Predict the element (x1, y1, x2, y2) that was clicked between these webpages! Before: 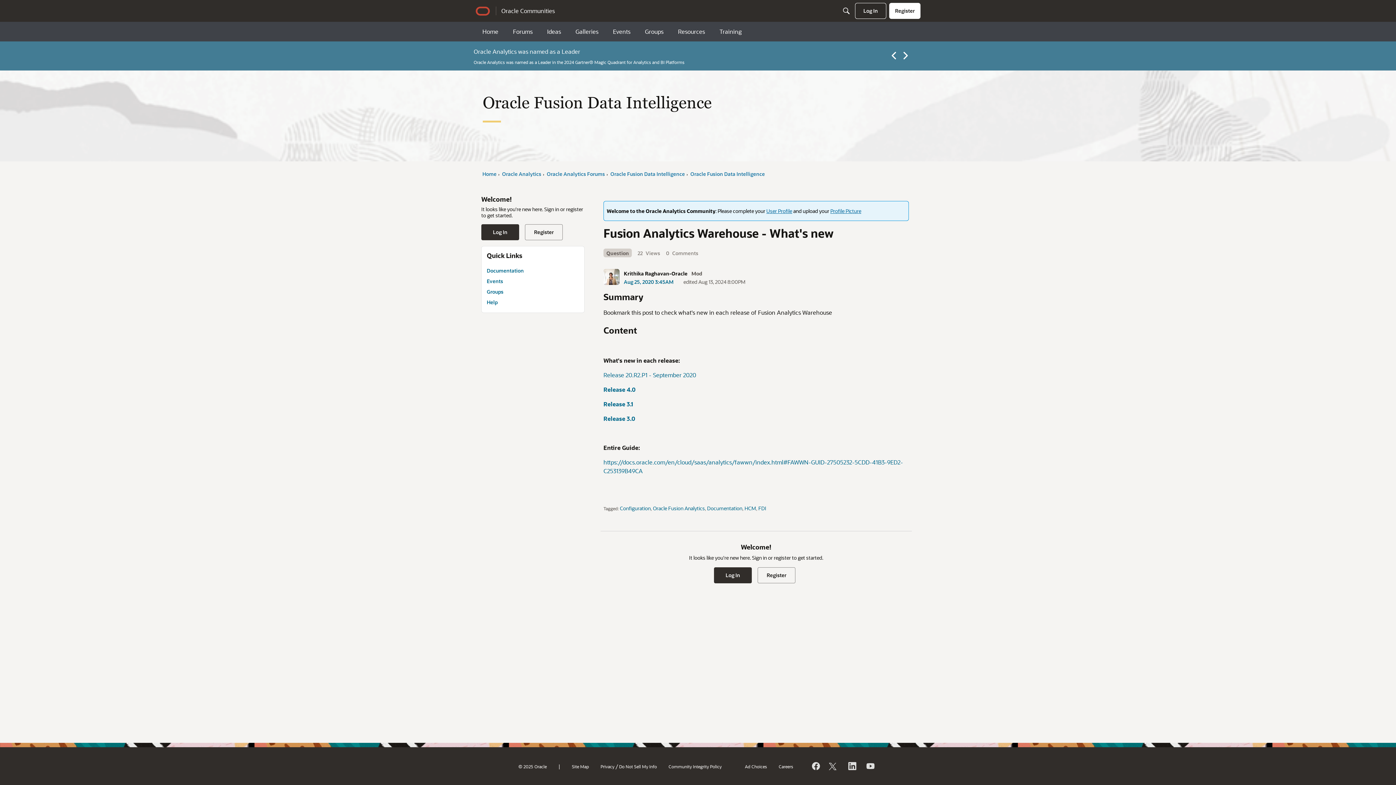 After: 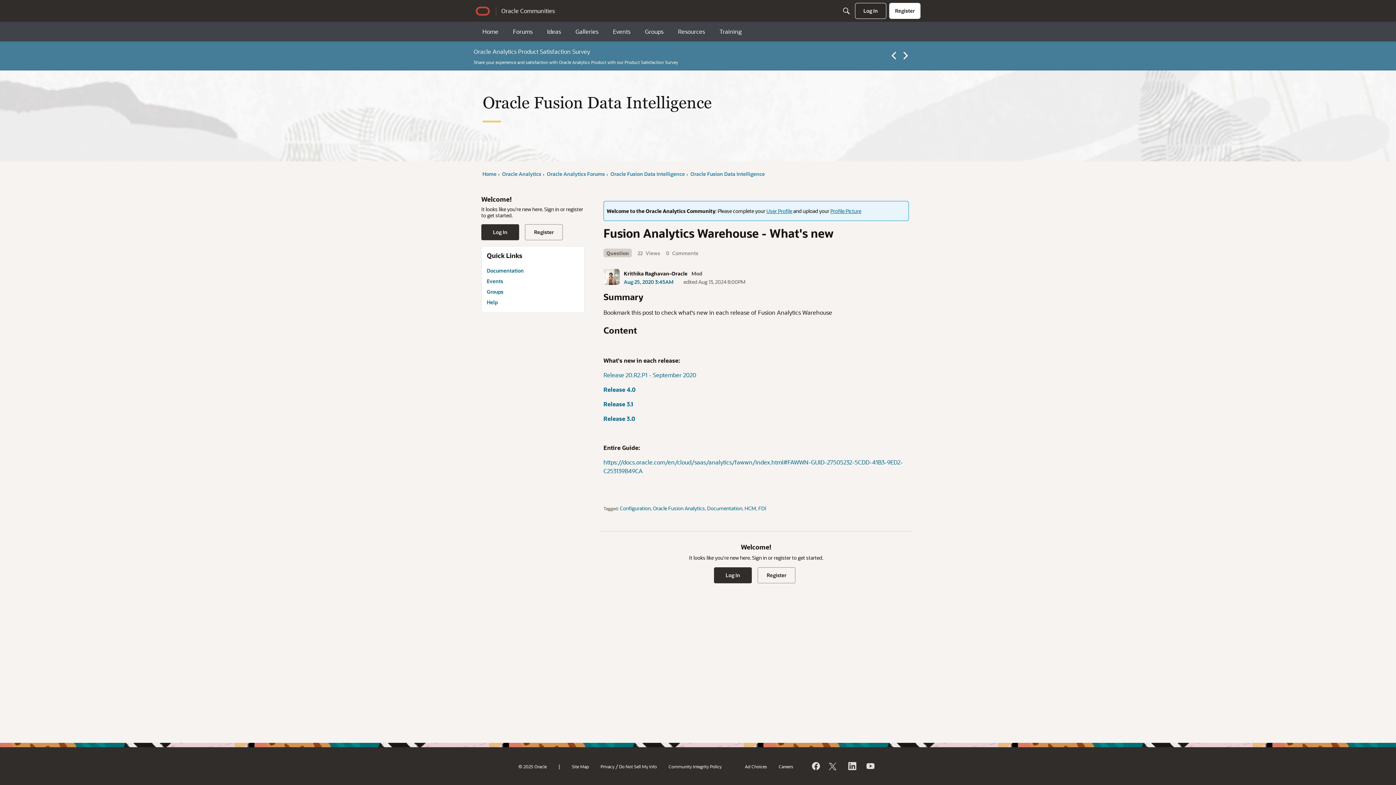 Action: label: Next Slide bbox: (900, 50, 911, 61)